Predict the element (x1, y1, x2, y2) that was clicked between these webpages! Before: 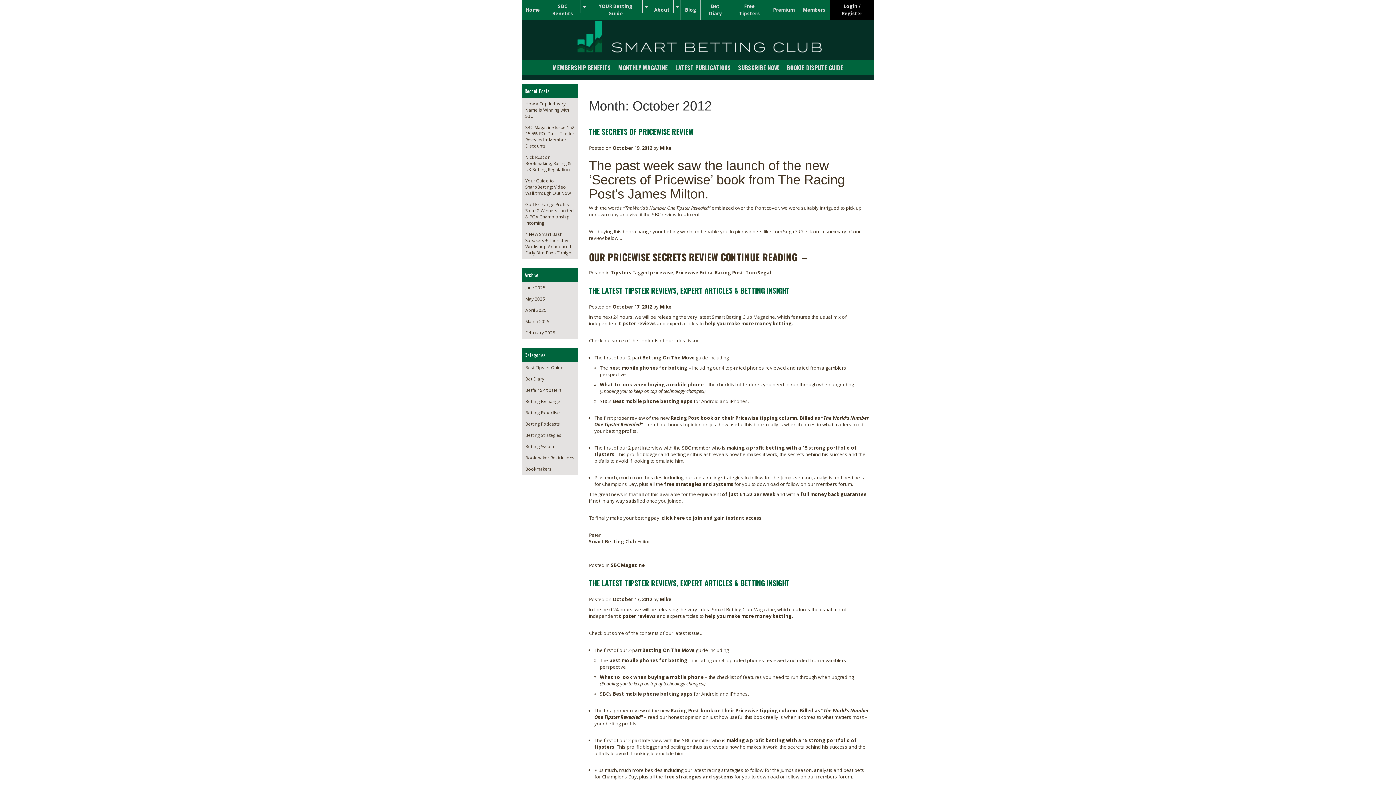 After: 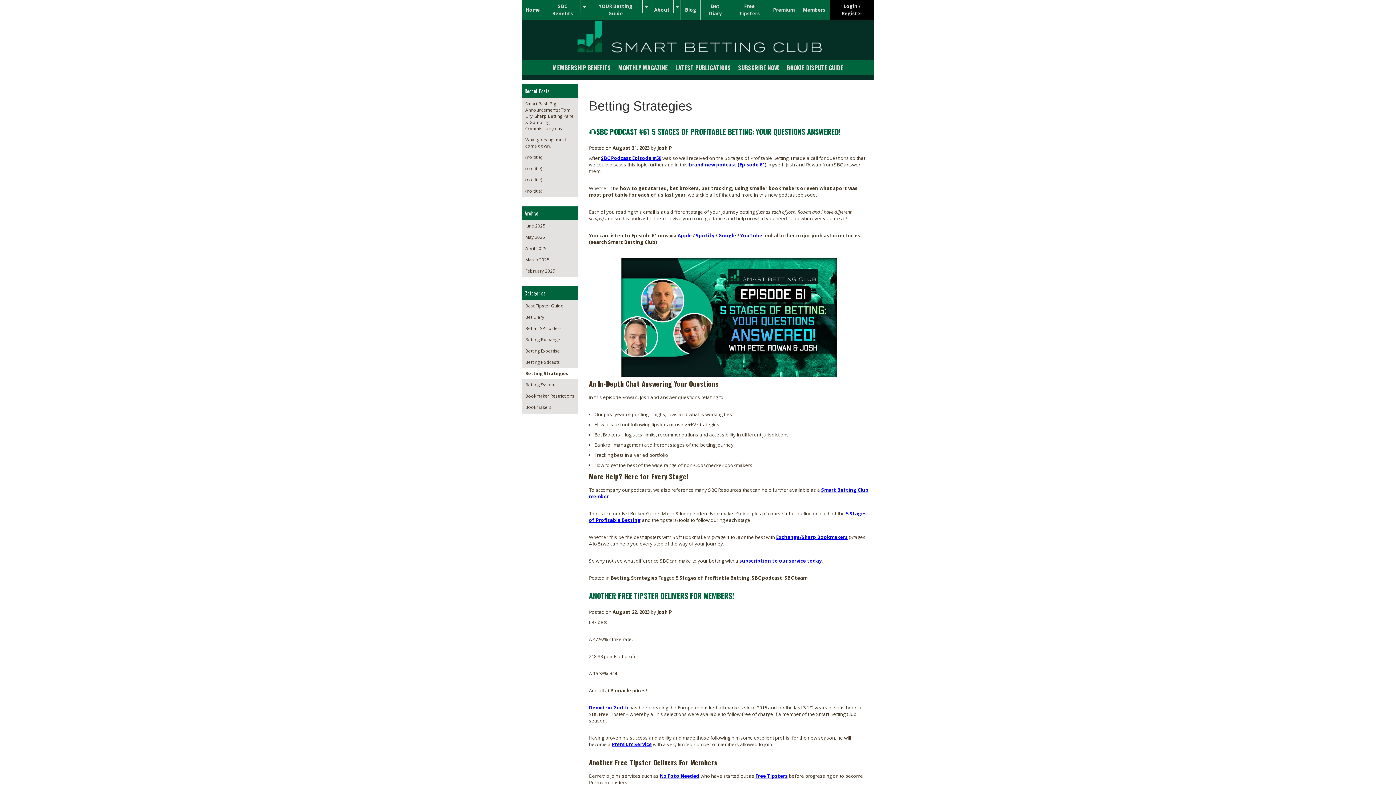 Action: bbox: (522, 429, 577, 441) label: Betting Strategies